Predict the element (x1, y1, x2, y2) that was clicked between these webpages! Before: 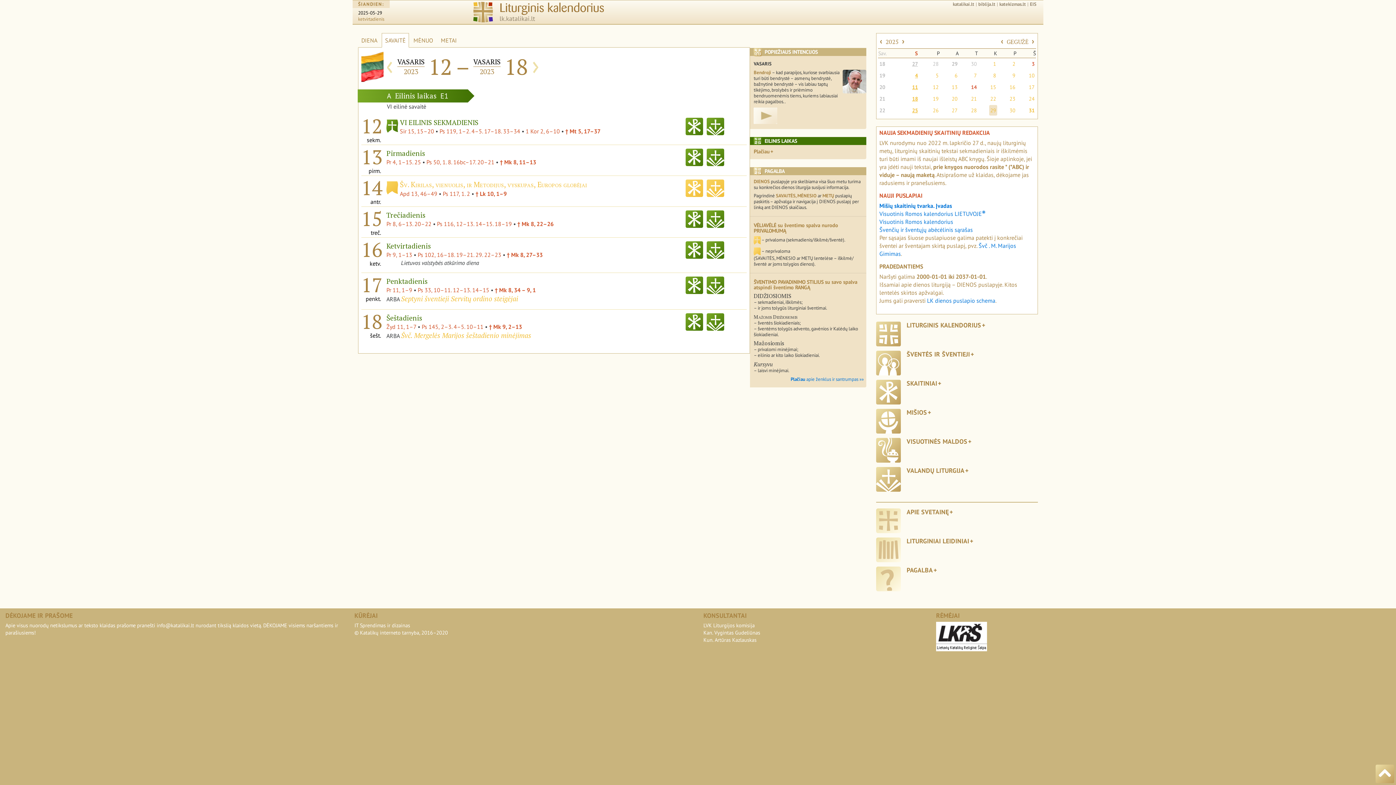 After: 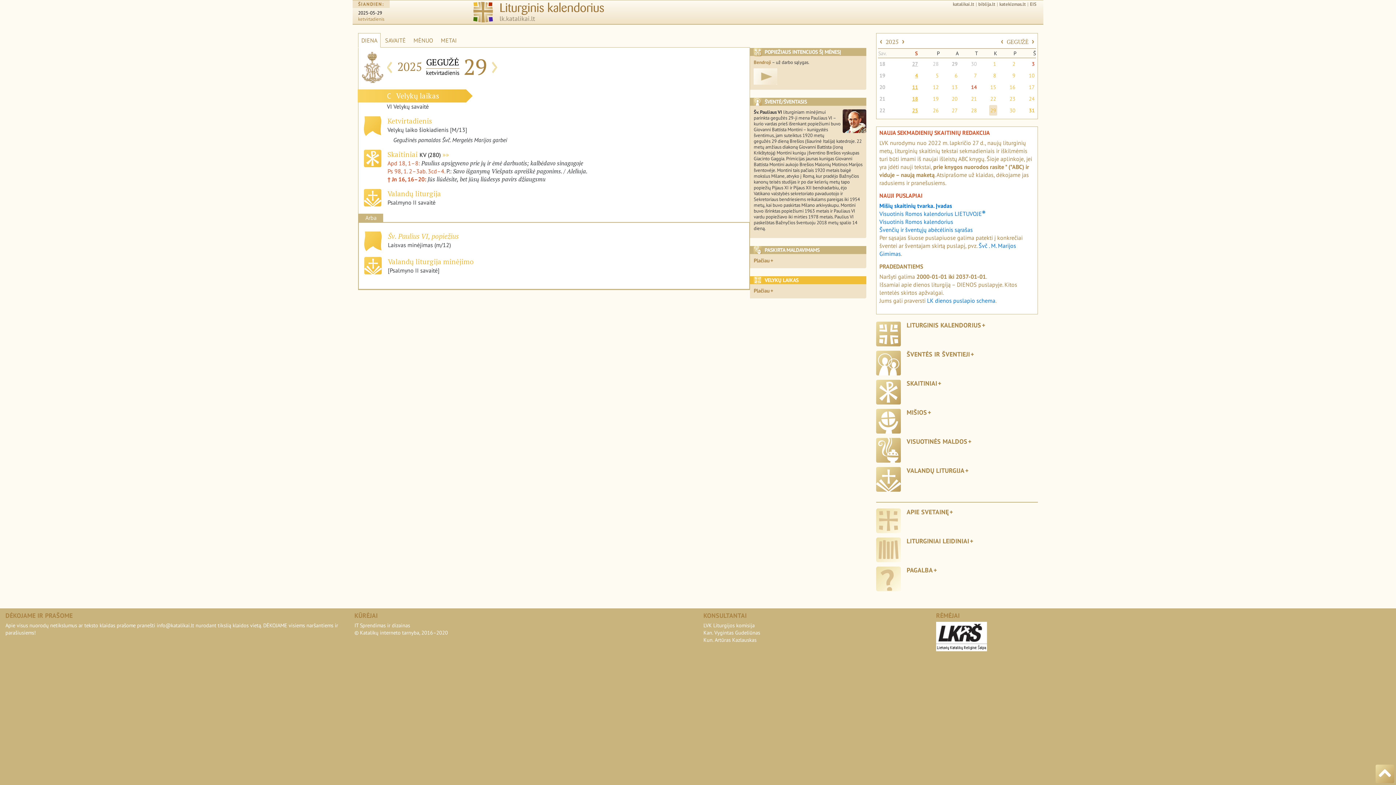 Action: bbox: (876, 508, 906, 533)